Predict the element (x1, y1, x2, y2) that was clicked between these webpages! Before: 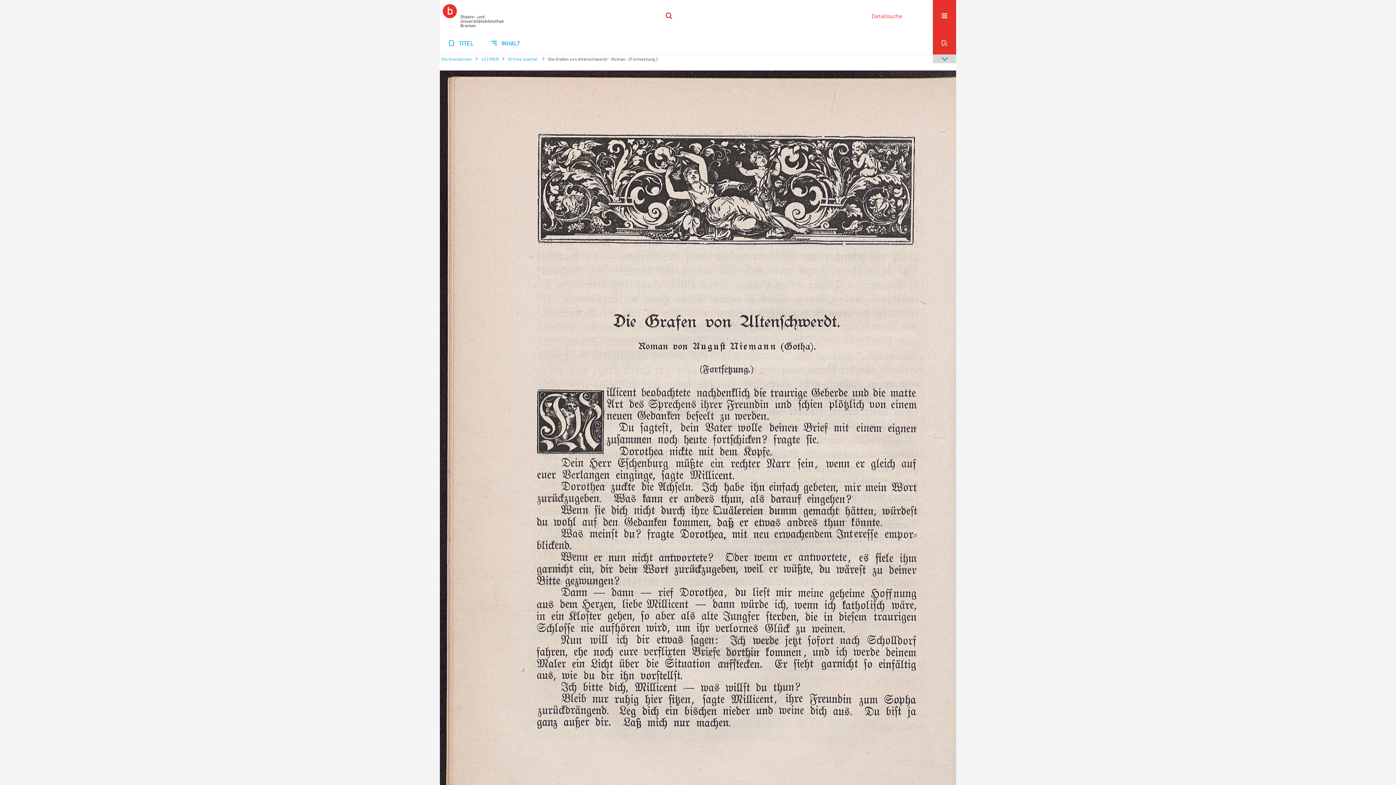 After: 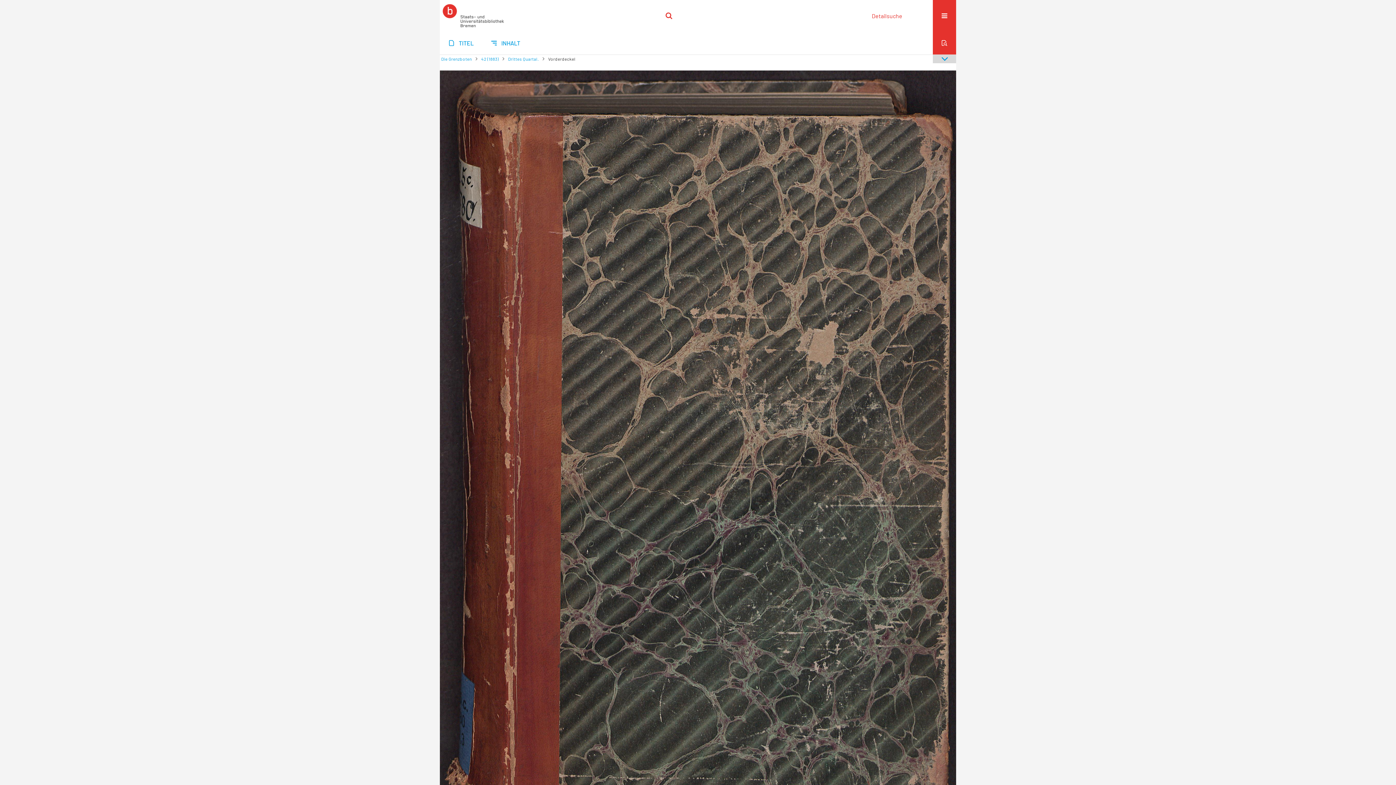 Action: bbox: (481, 56, 498, 61) label: 42 (1883)